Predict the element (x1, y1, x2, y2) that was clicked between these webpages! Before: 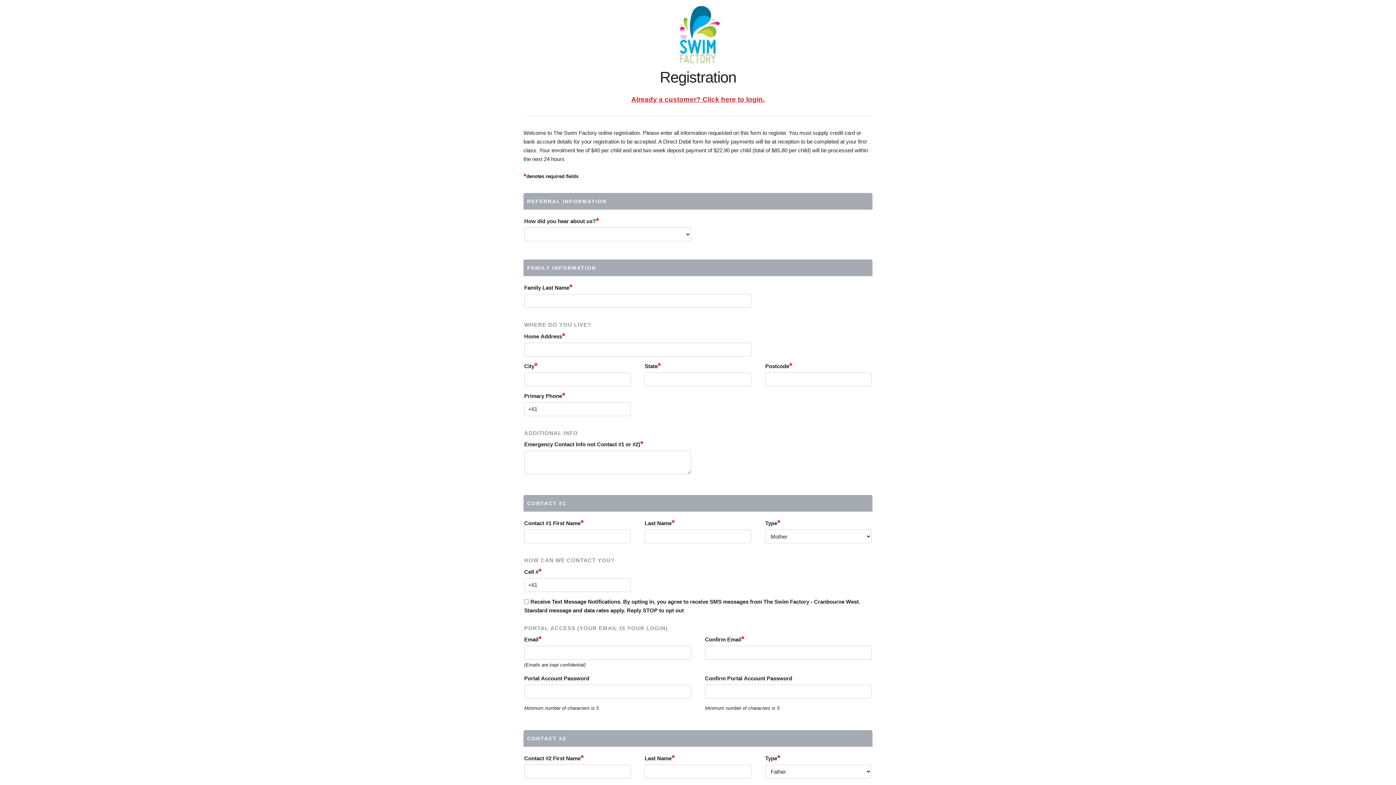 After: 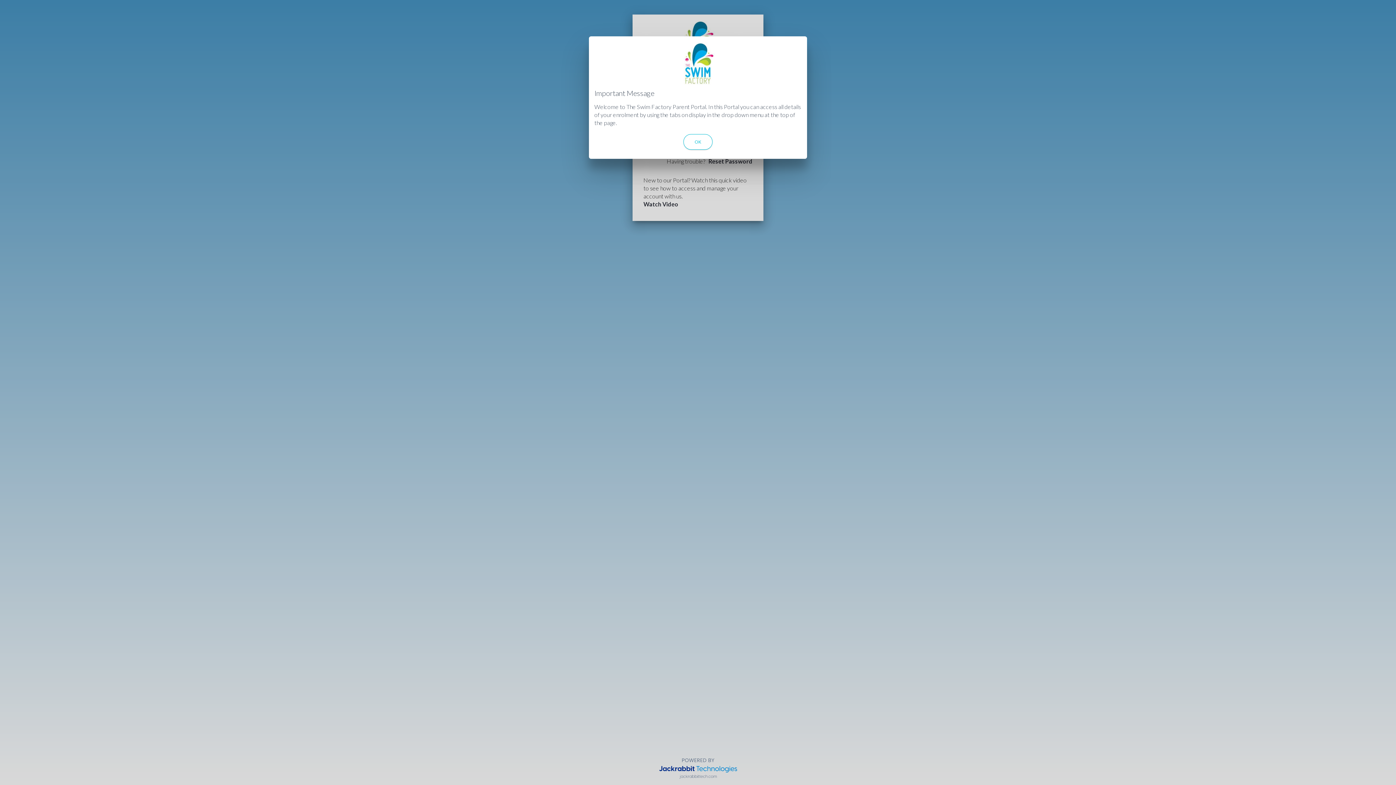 Action: label: Already a customer? Click here to login. bbox: (631, 95, 764, 103)